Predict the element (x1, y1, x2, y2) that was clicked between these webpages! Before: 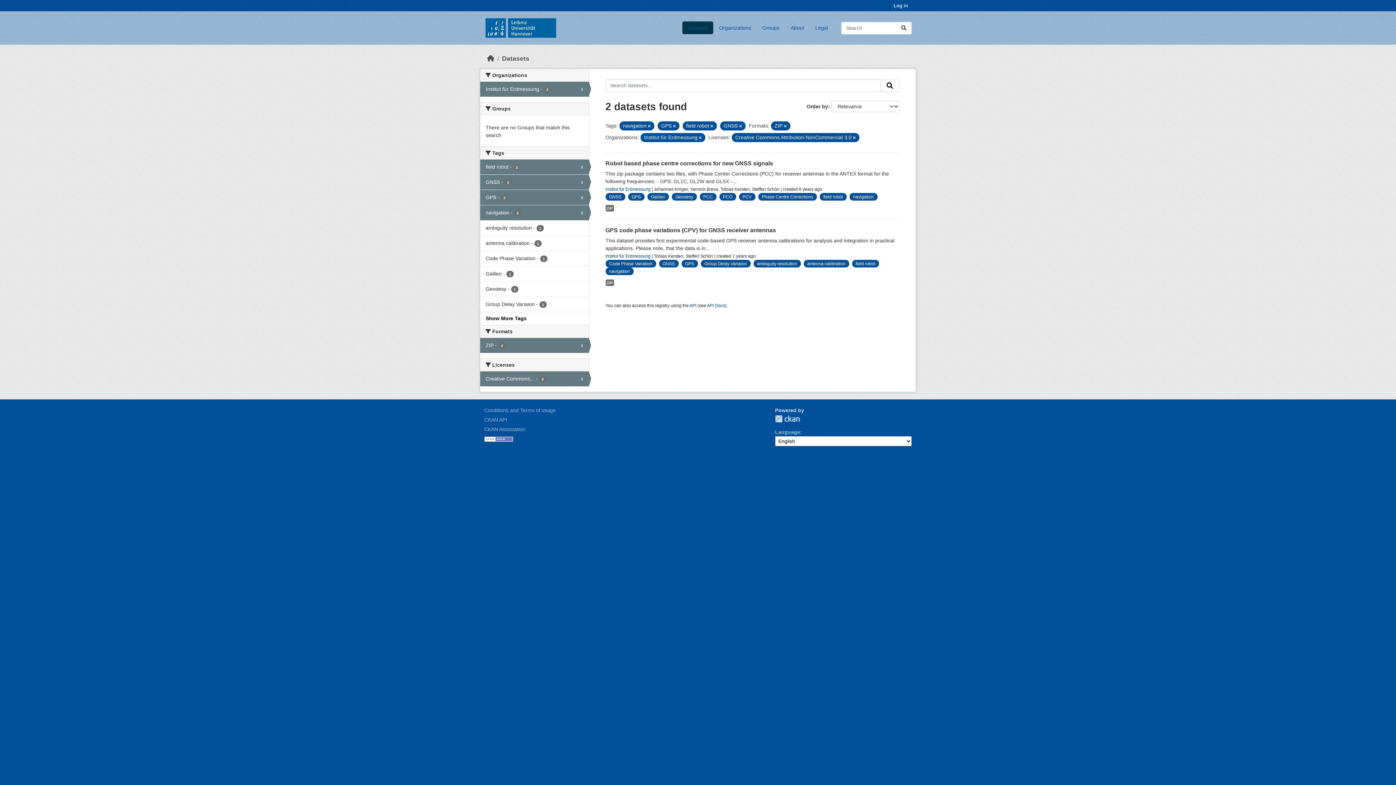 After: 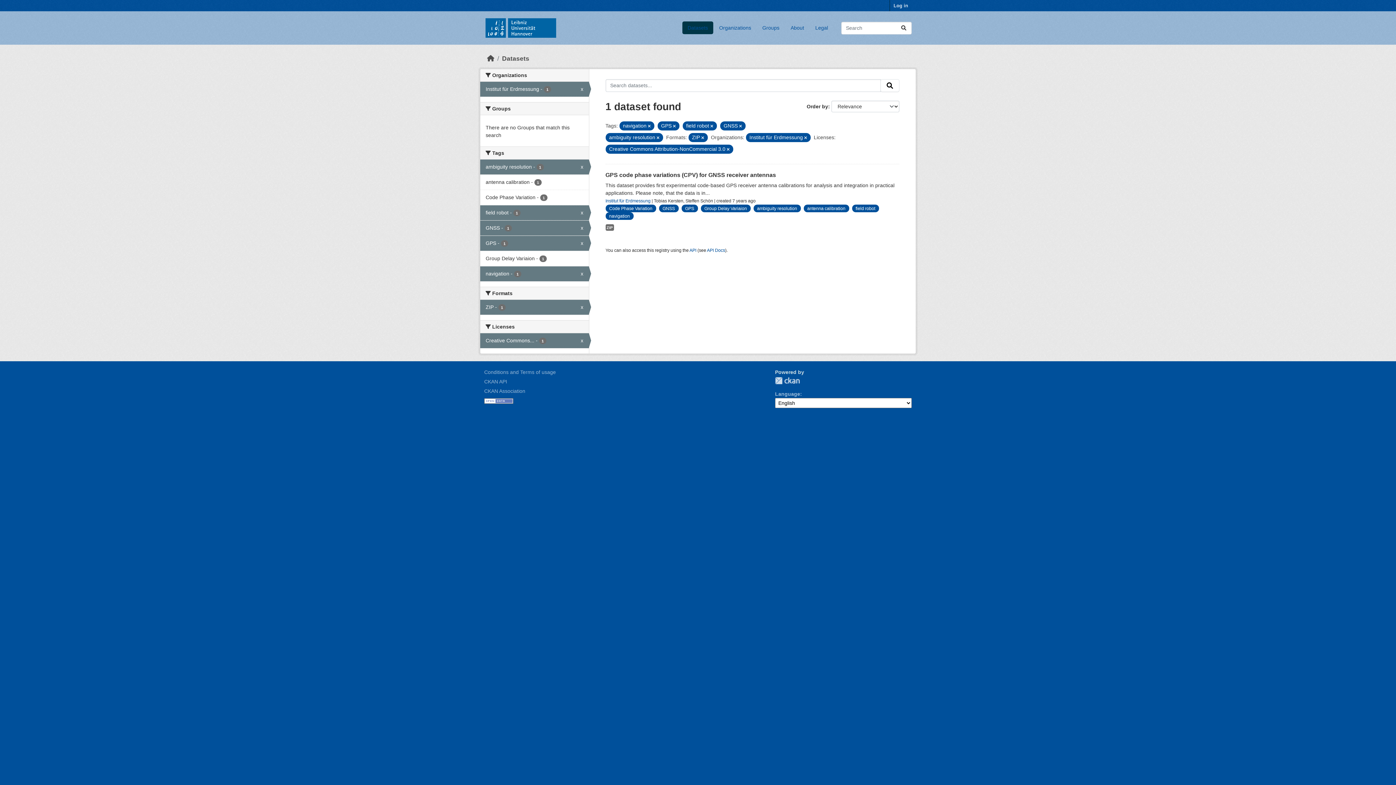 Action: bbox: (480, 220, 588, 235) label: ambiguity resolution - 1